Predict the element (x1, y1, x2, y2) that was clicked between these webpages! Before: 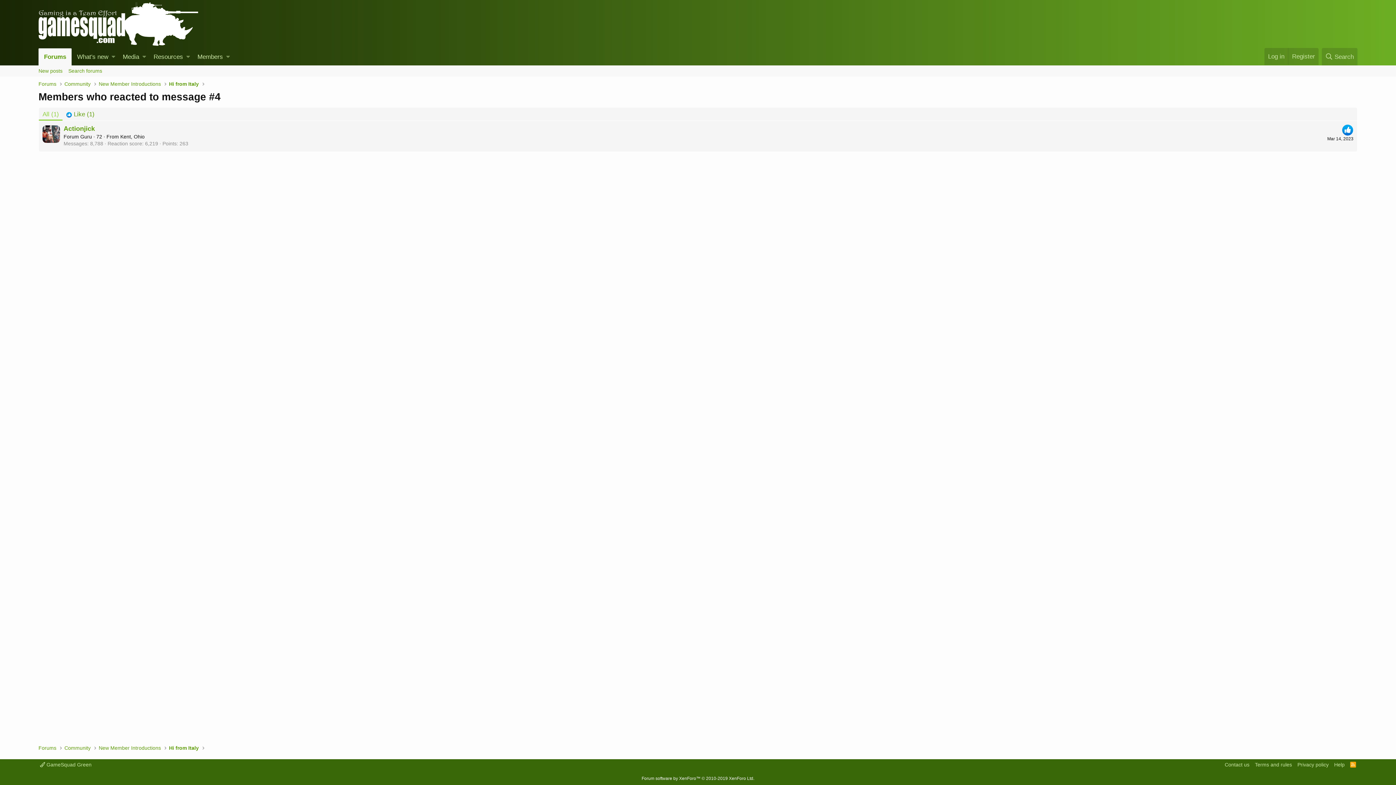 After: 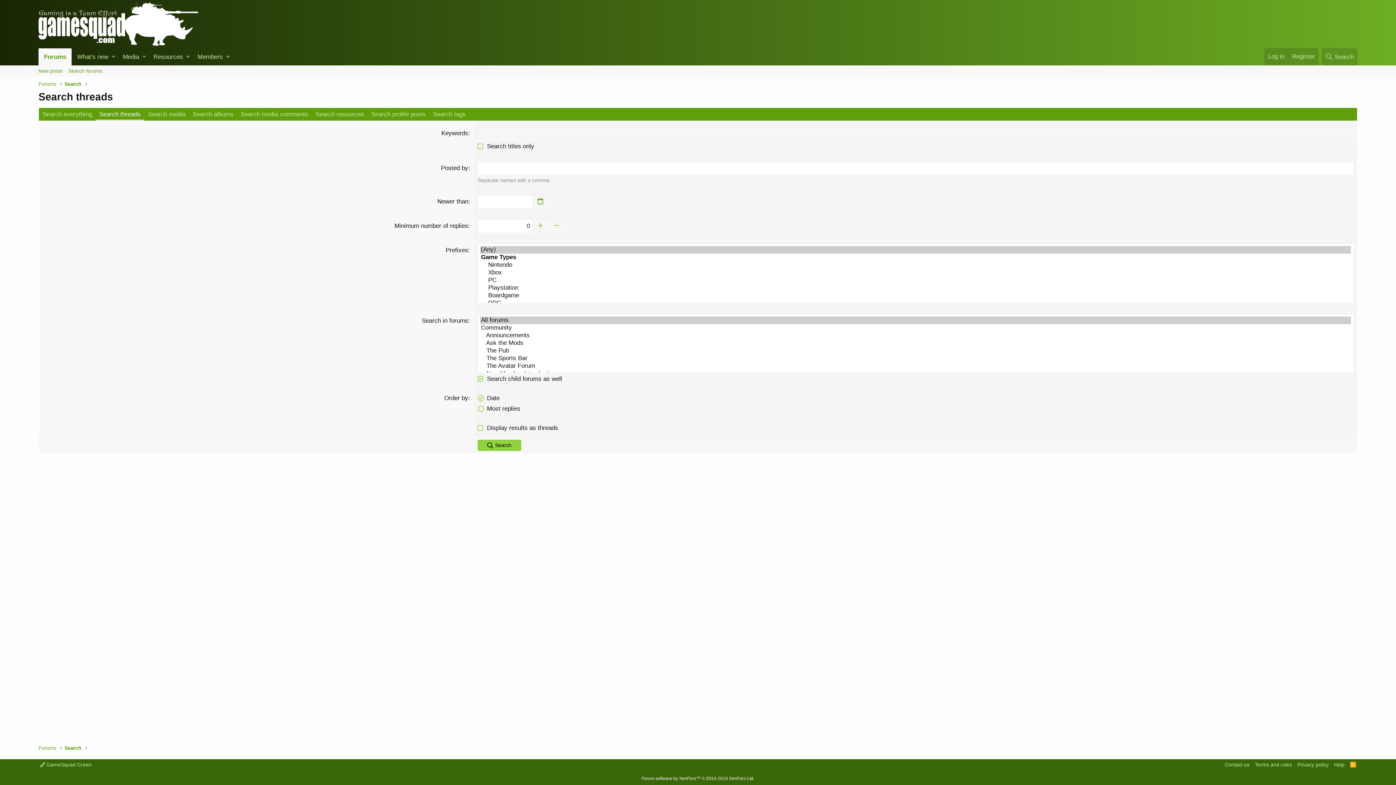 Action: label: Search forums bbox: (65, 65, 105, 76)